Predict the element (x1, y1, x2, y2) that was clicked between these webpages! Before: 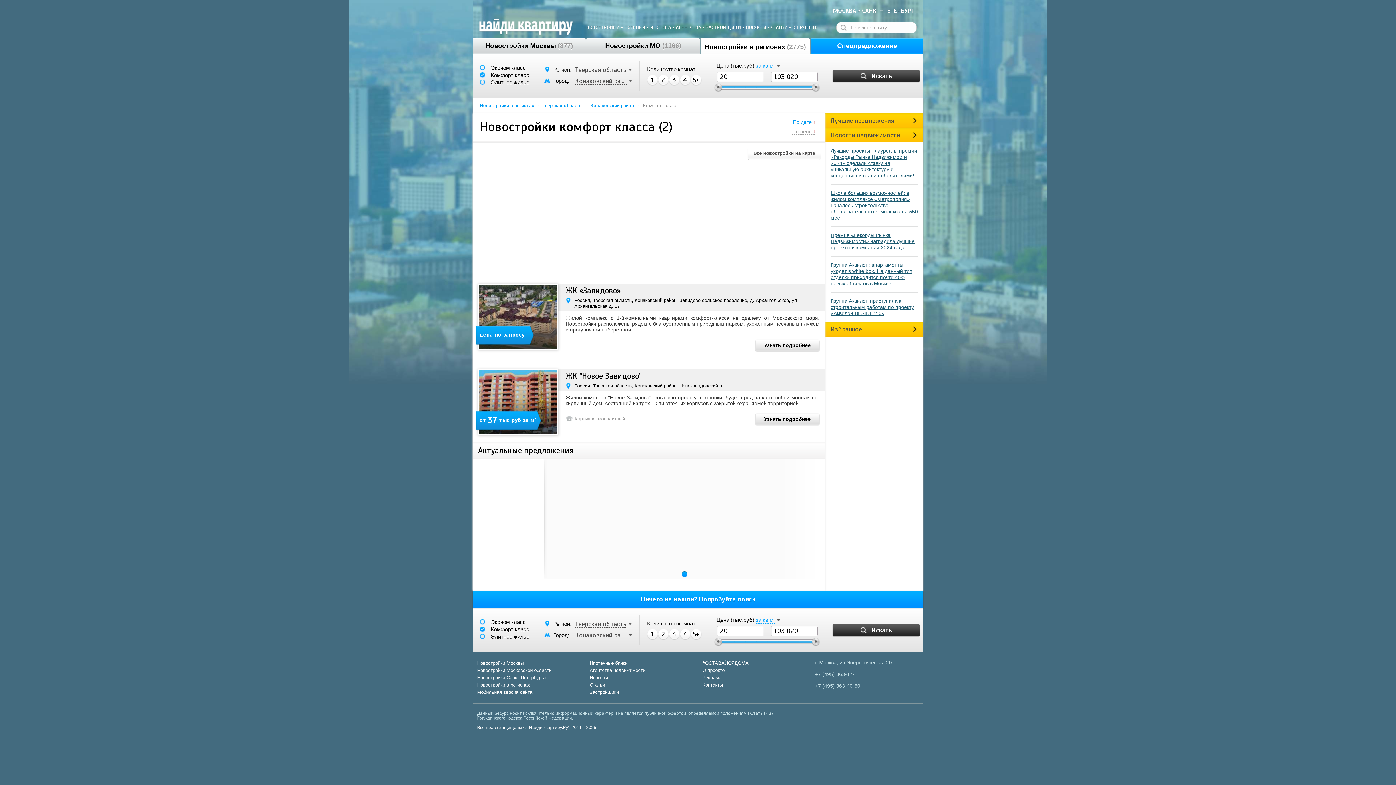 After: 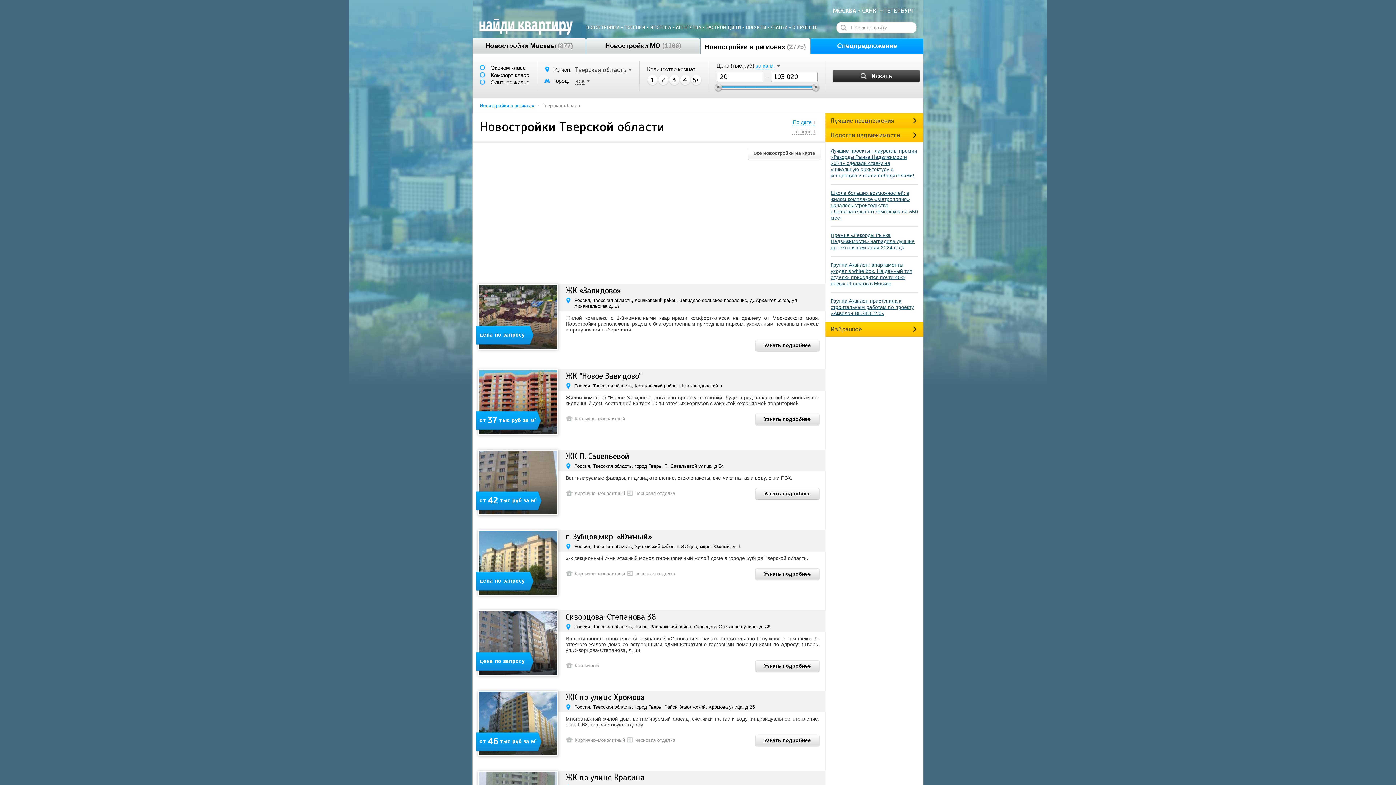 Action: bbox: (542, 102, 581, 109) label: Тверская область